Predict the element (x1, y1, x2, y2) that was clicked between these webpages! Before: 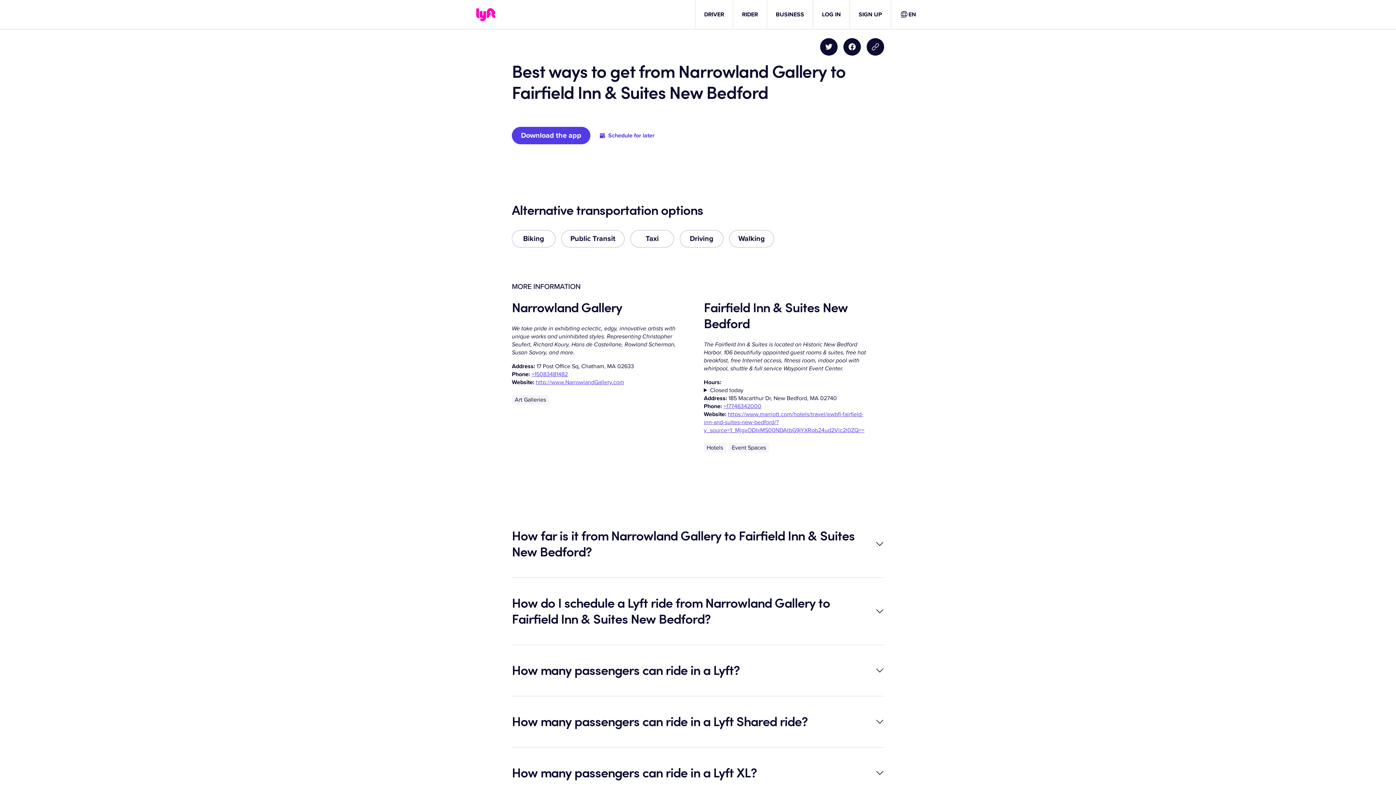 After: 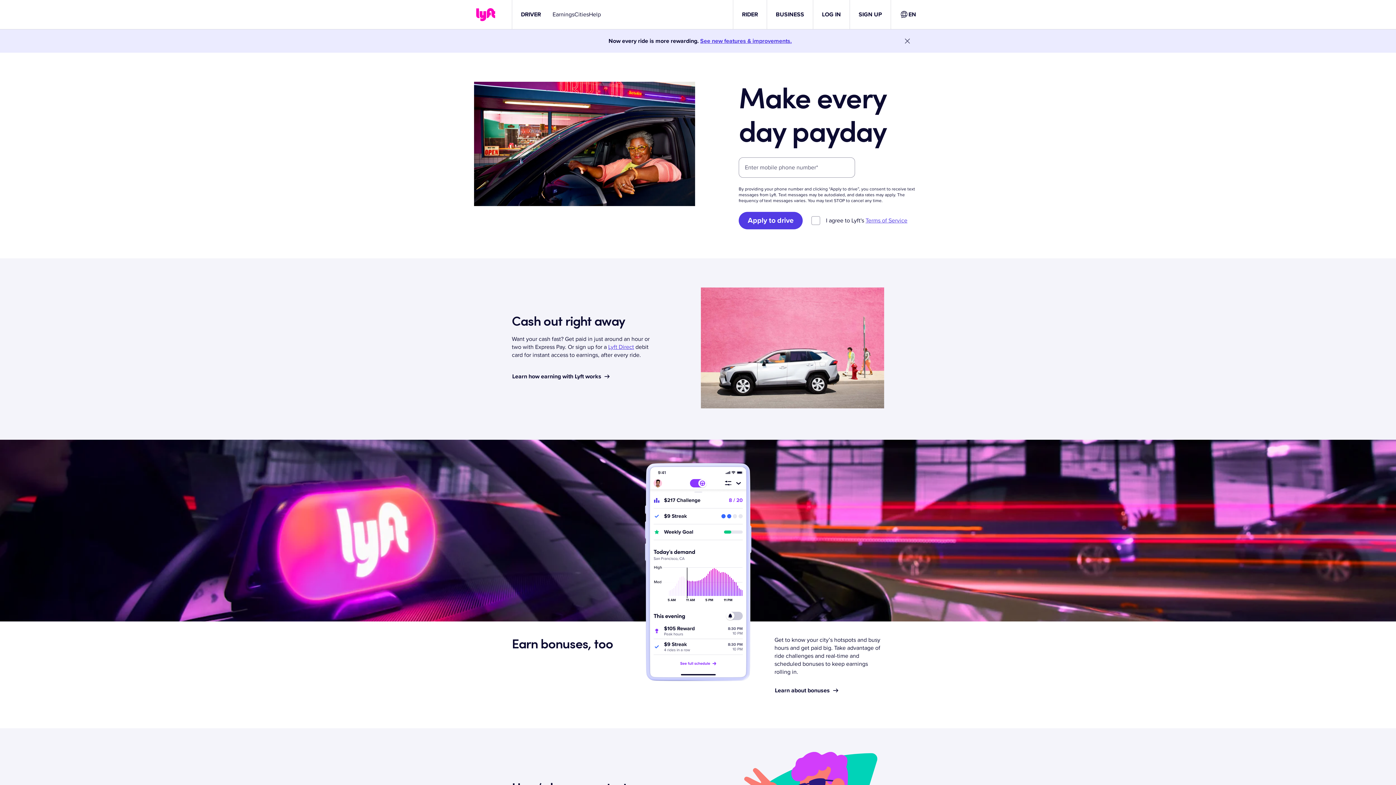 Action: label: DRIVER bbox: (704, 10, 724, 18)